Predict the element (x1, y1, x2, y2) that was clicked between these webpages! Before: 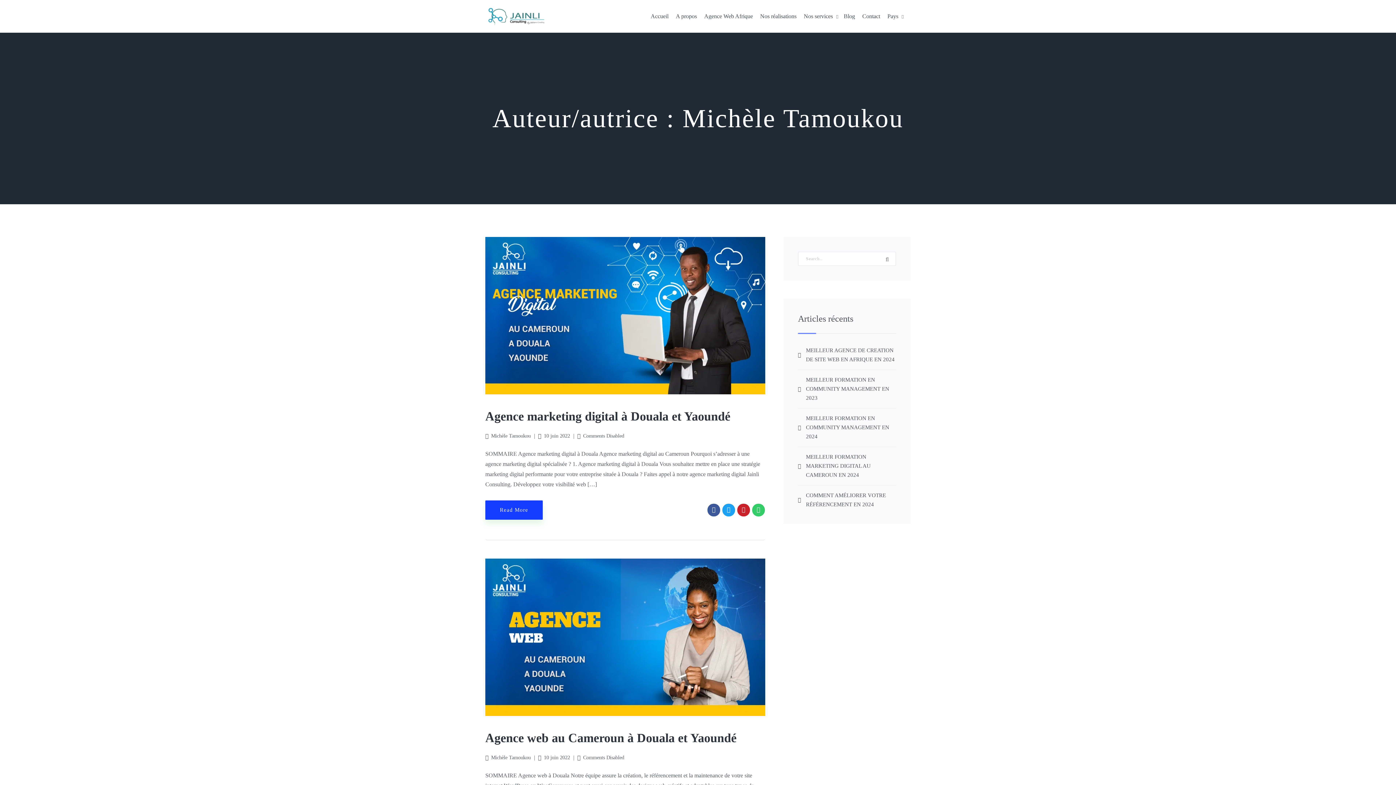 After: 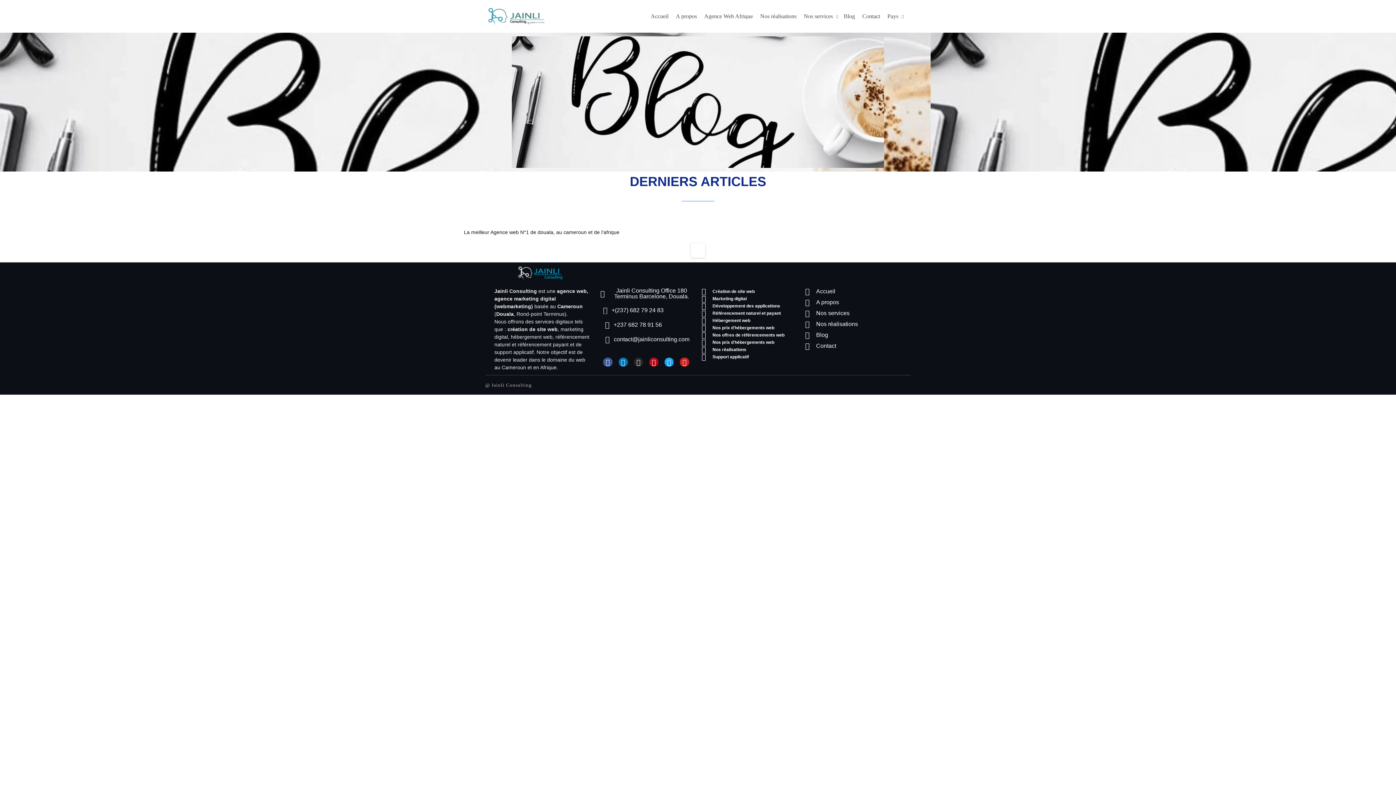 Action: bbox: (844, 13, 855, 19) label: Blog